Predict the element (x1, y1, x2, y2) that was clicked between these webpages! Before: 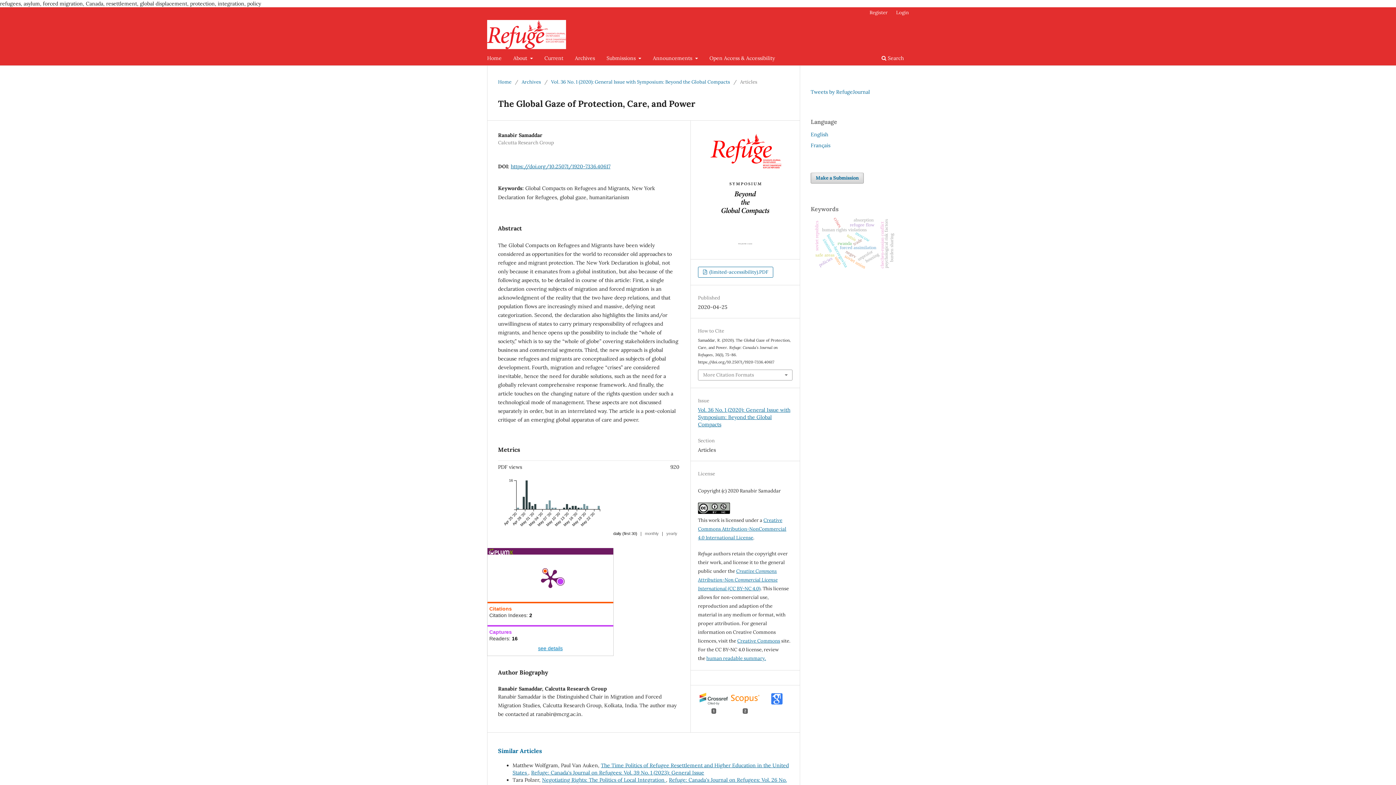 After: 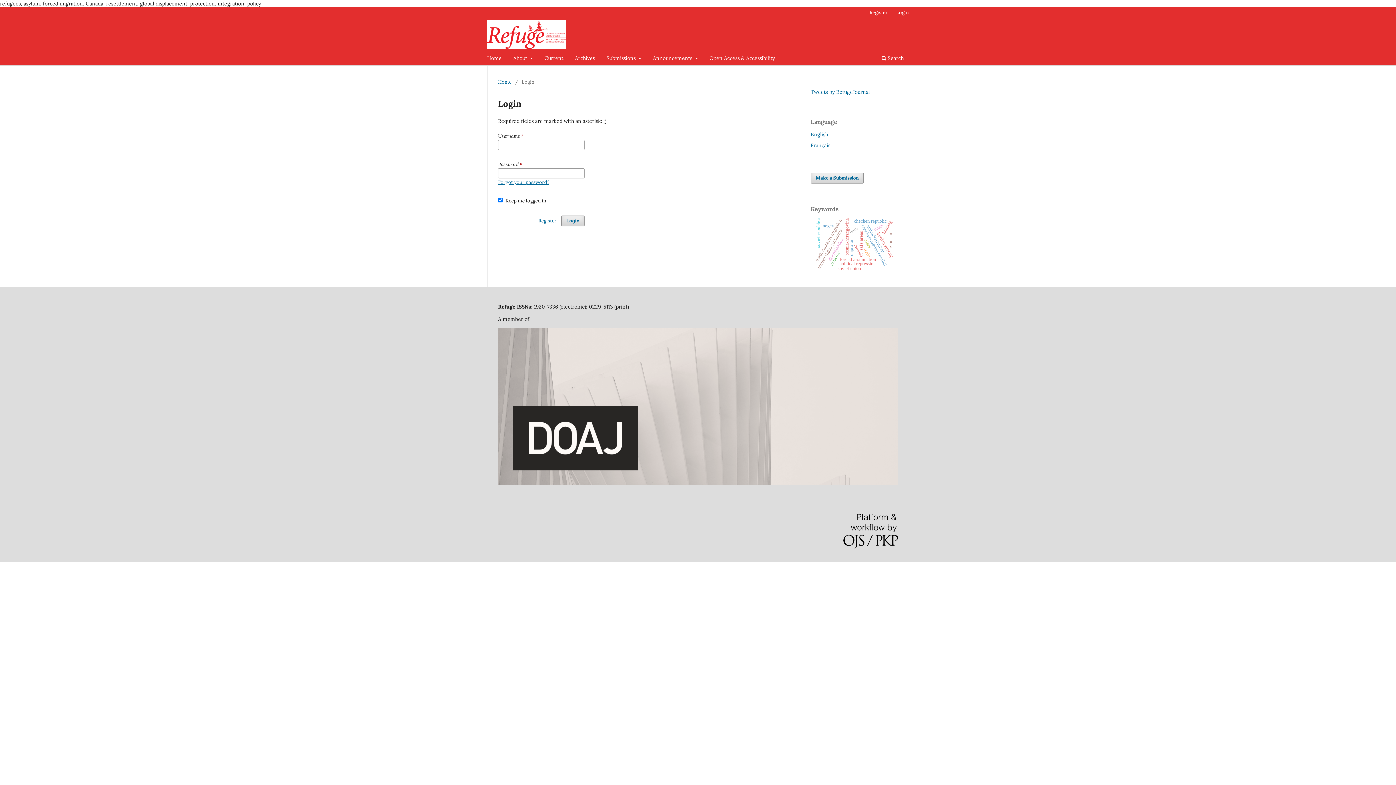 Action: bbox: (892, 7, 912, 18) label: Login